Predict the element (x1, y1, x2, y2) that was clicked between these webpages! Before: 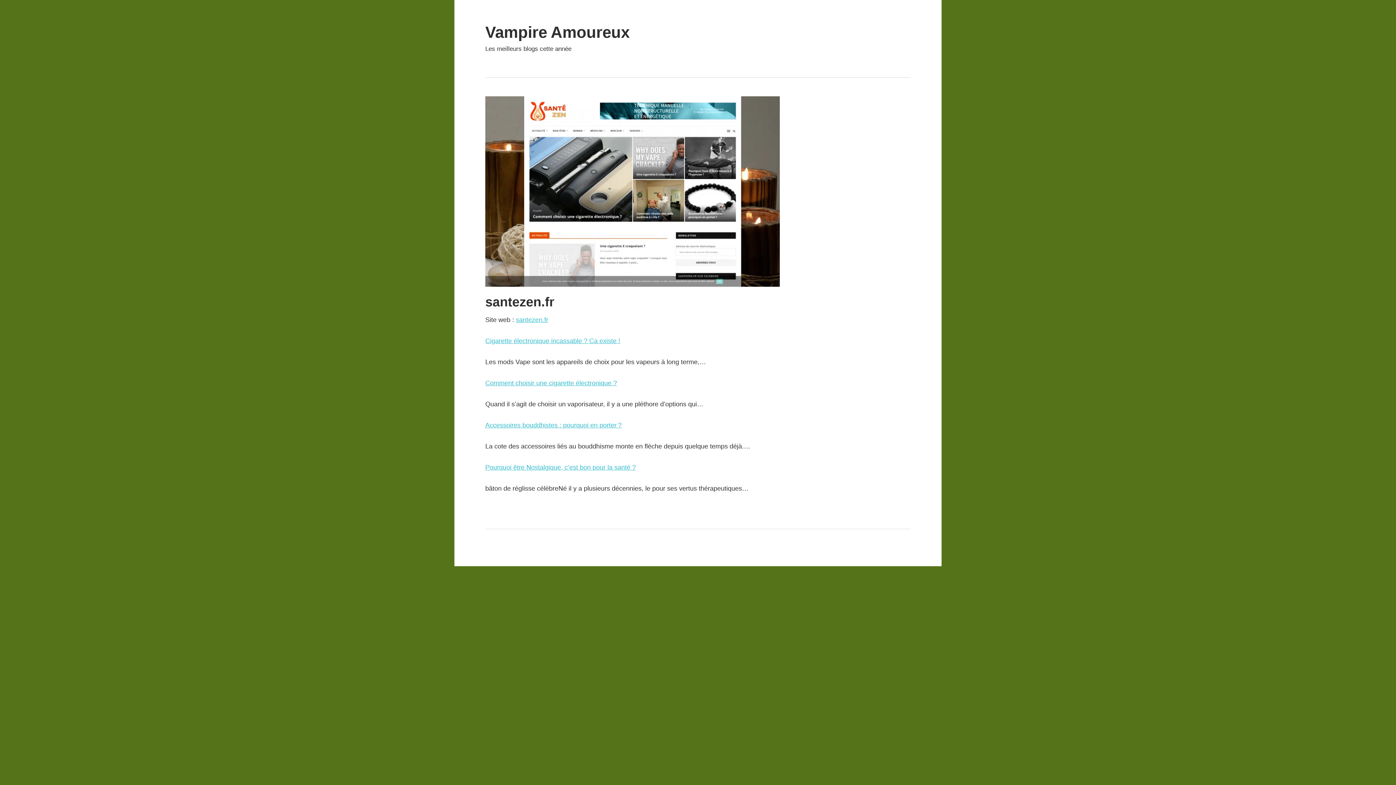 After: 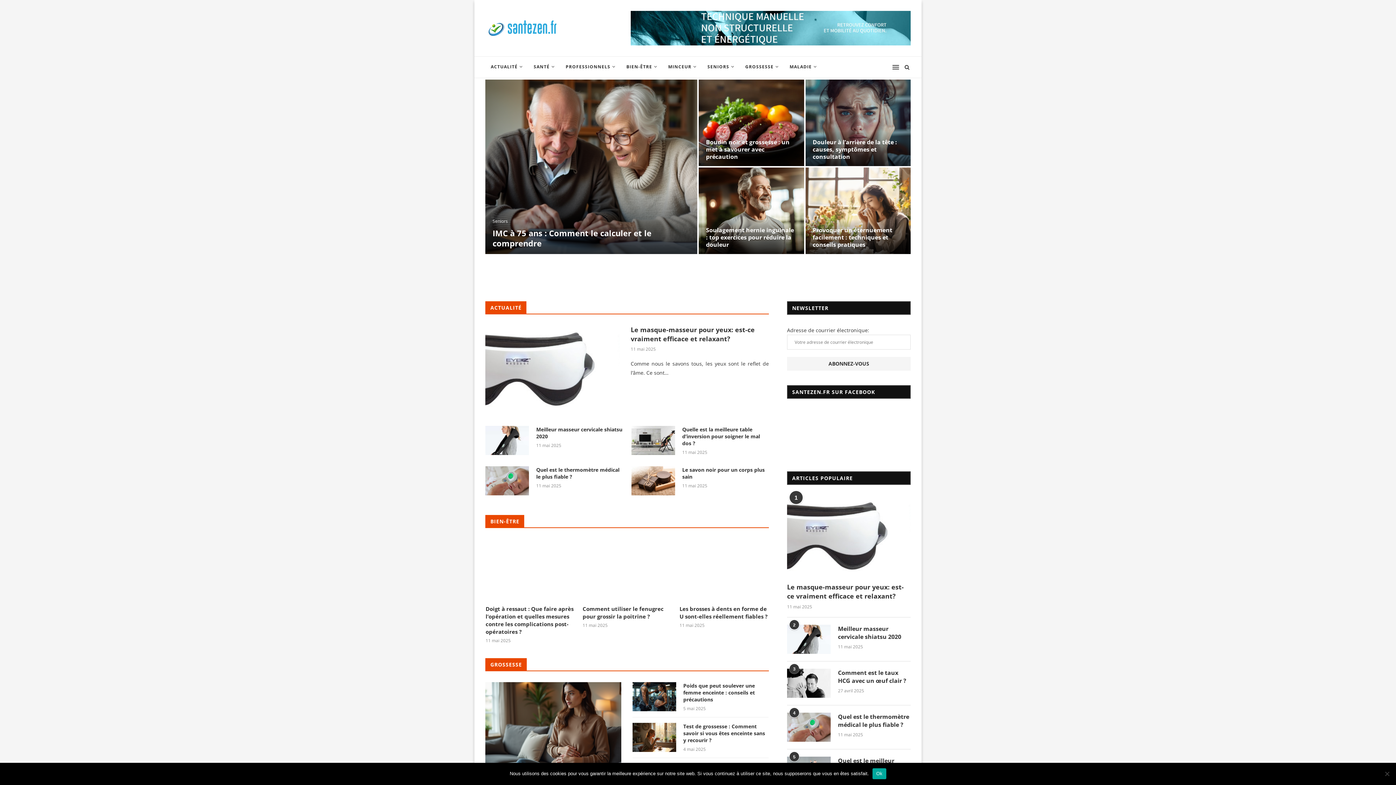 Action: label: Comment choisir une cigarette électronique ? bbox: (485, 379, 617, 386)